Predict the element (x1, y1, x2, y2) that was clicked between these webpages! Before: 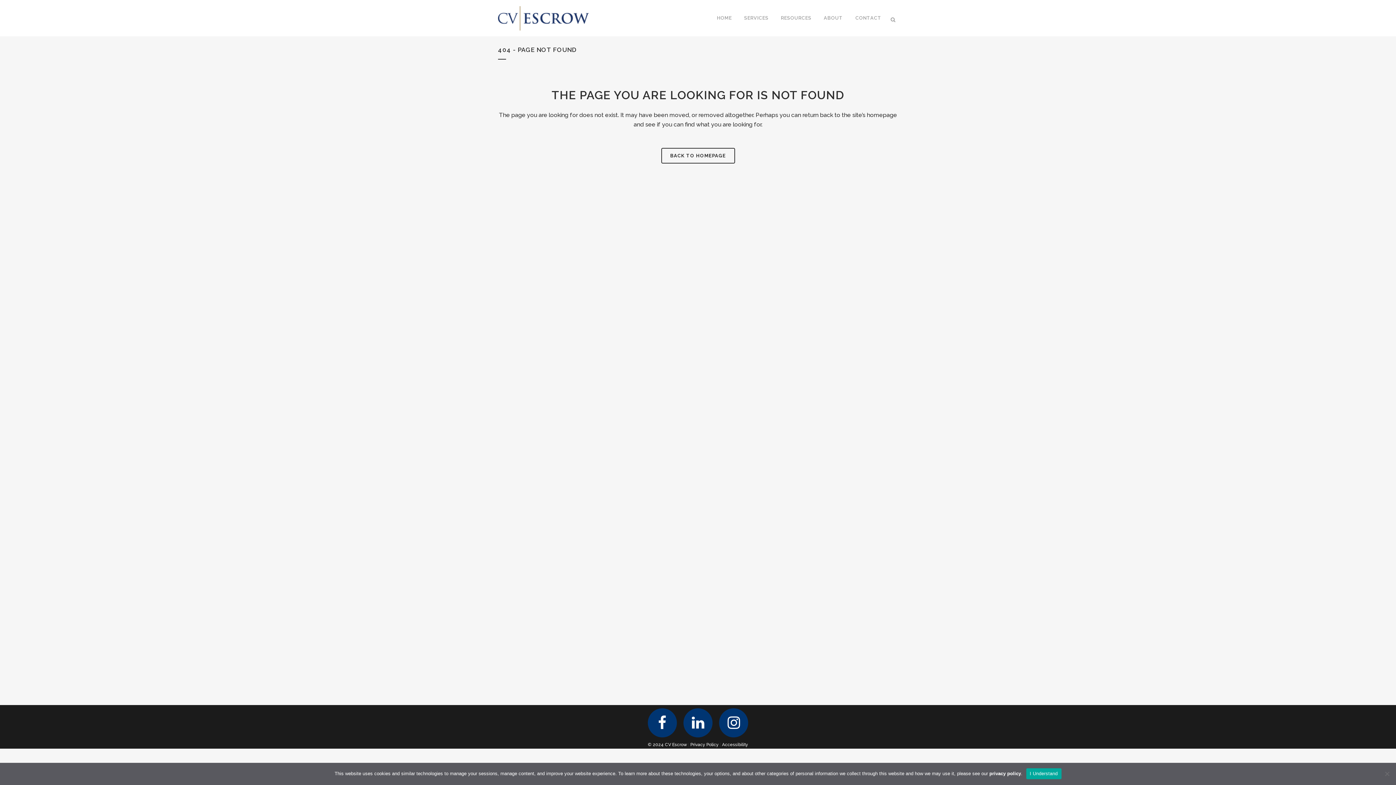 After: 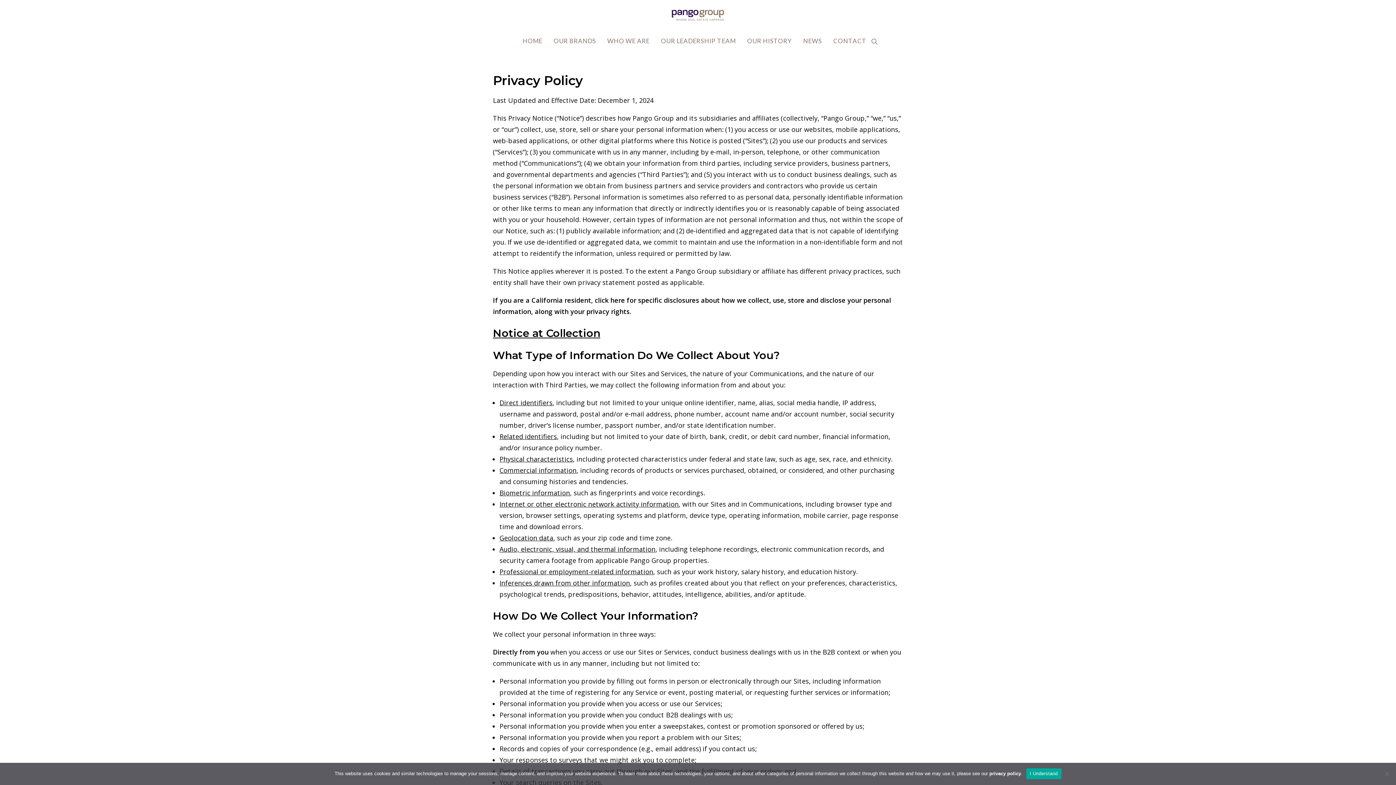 Action: bbox: (989, 771, 1021, 776) label: privacy policy